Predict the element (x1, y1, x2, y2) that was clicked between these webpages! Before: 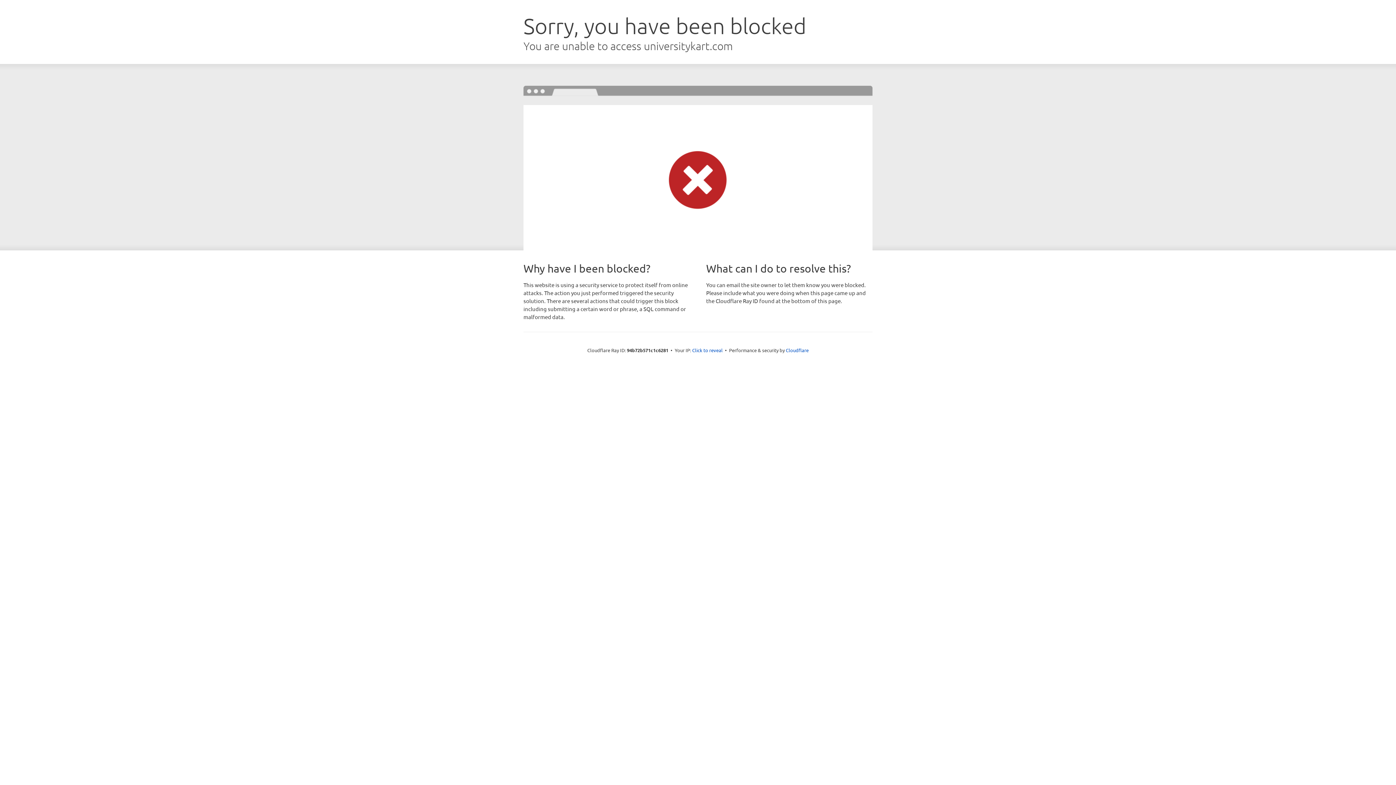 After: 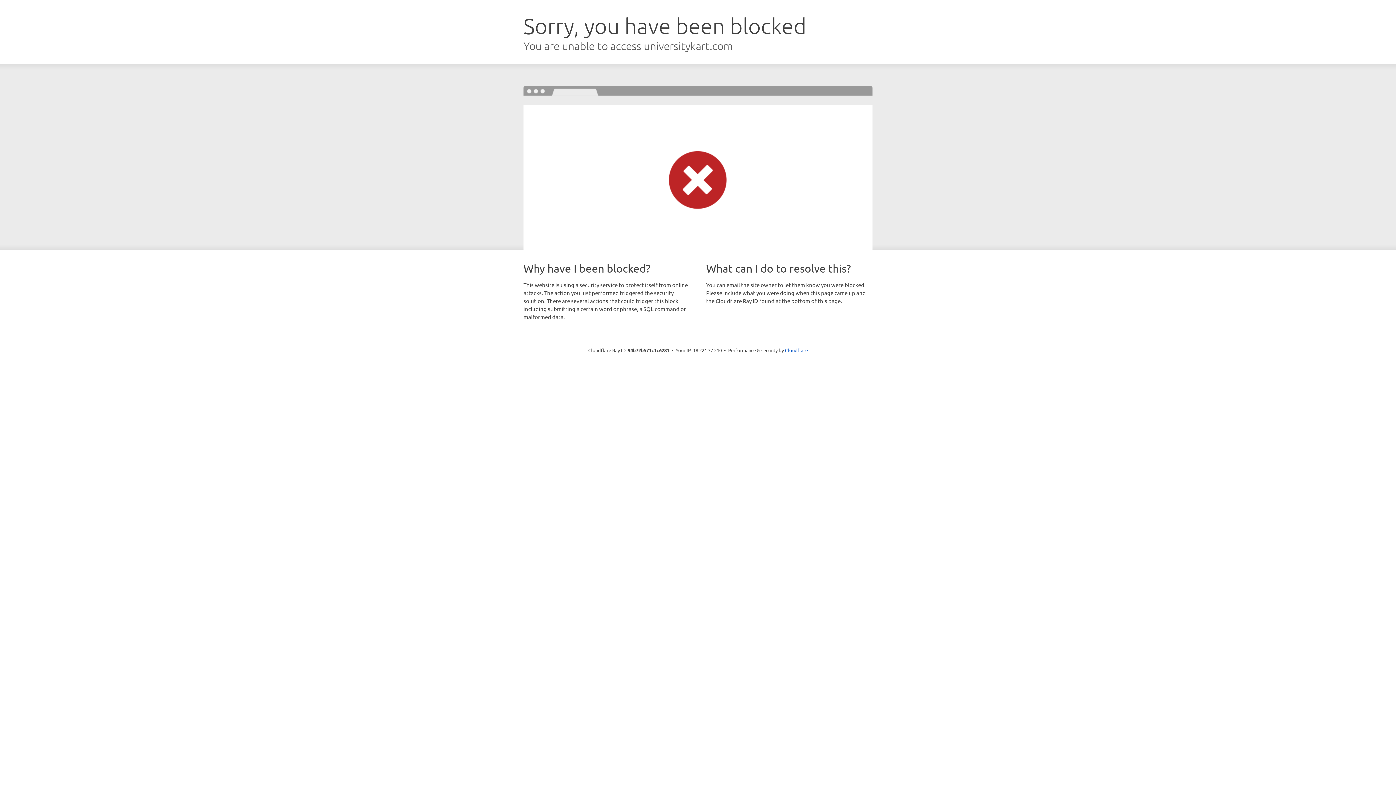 Action: label: Click to reveal bbox: (692, 346, 722, 353)